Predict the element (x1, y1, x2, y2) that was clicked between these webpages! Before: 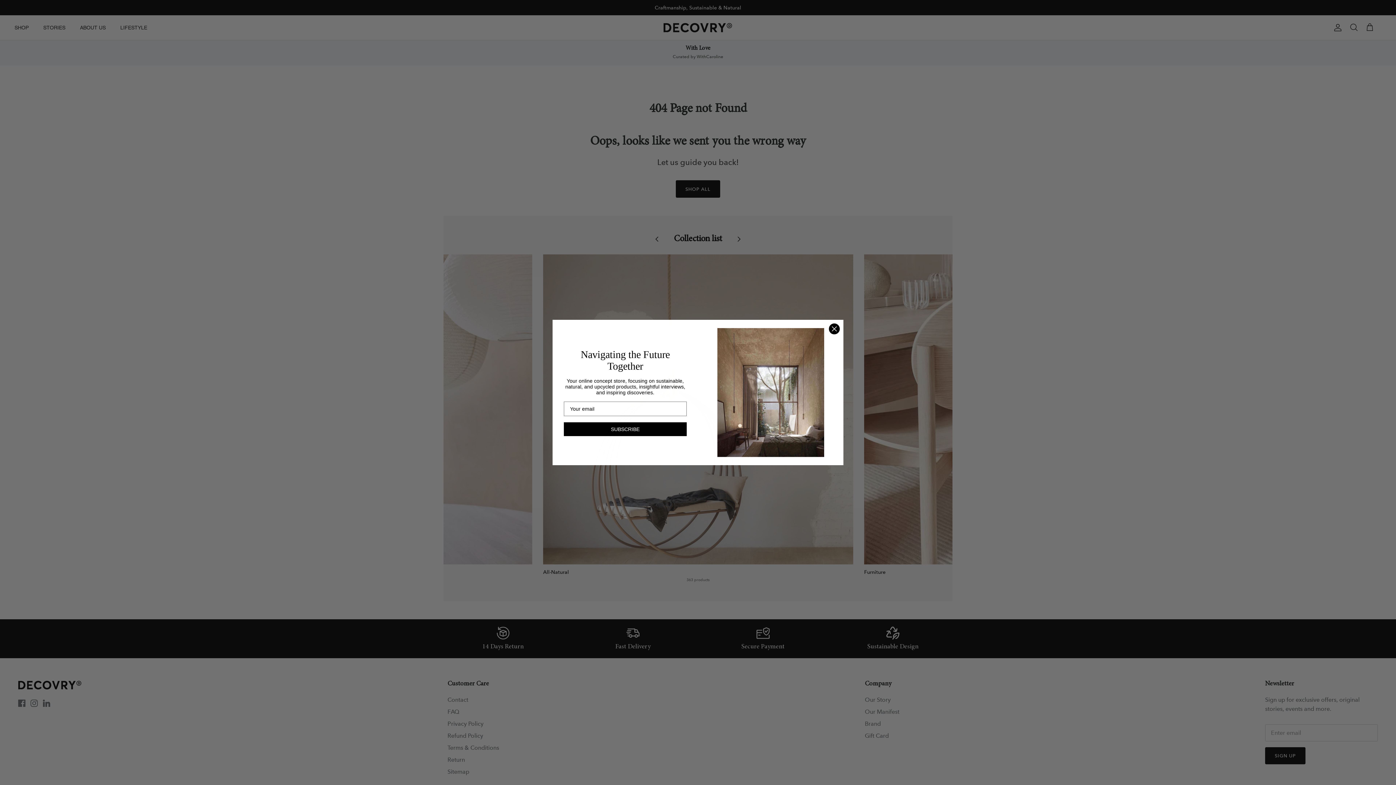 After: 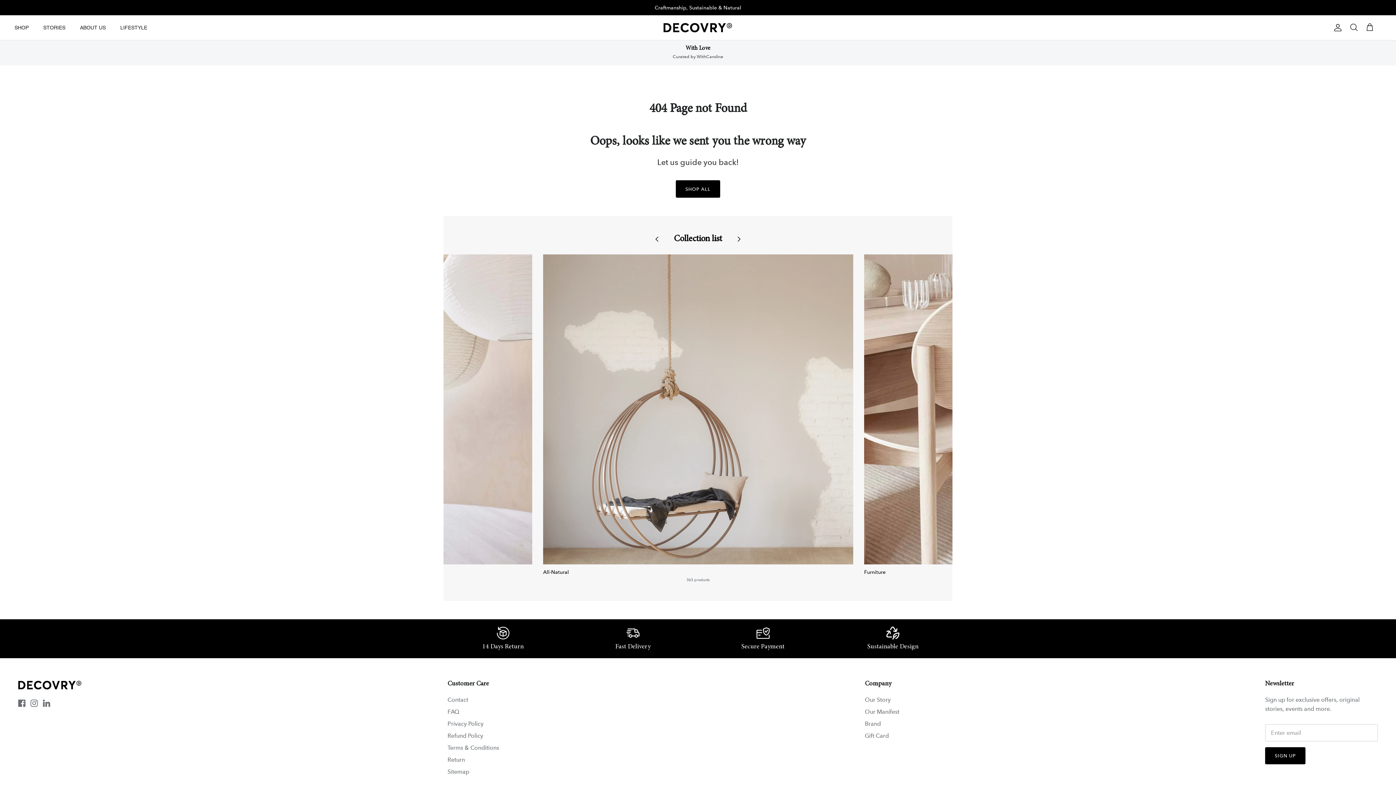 Action: label: Close dialog bbox: (829, 323, 840, 334)